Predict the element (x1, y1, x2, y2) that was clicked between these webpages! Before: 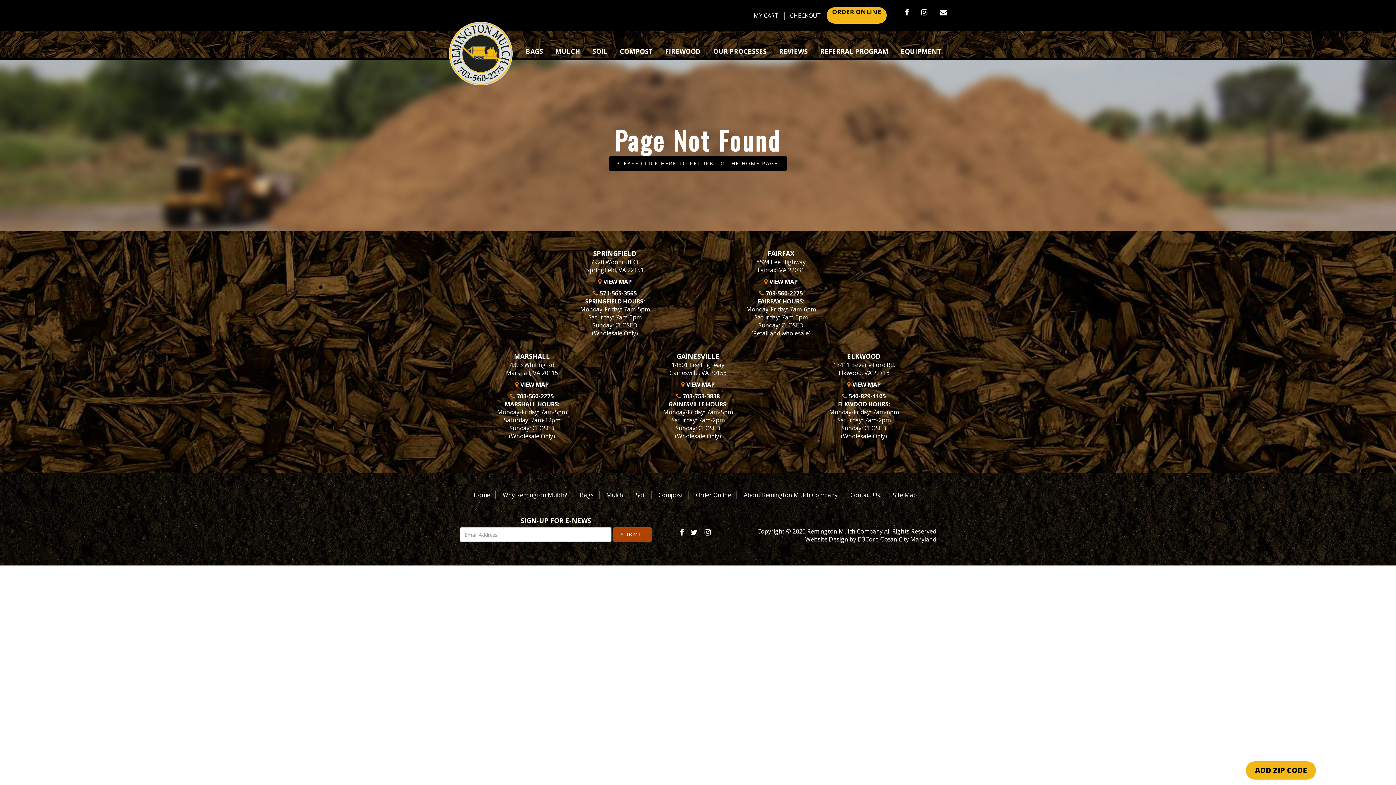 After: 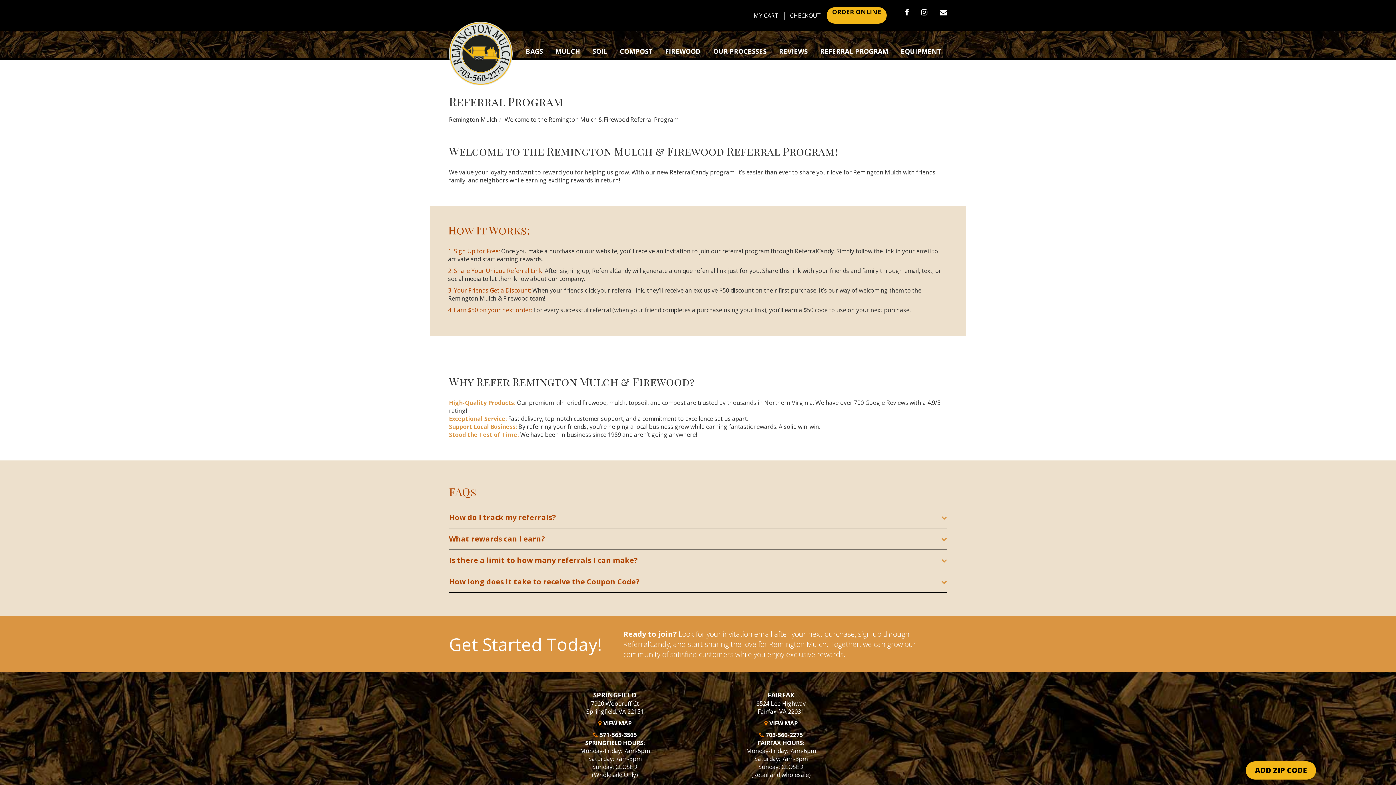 Action: label: REFERRAL PROGRAM bbox: (814, 44, 894, 58)